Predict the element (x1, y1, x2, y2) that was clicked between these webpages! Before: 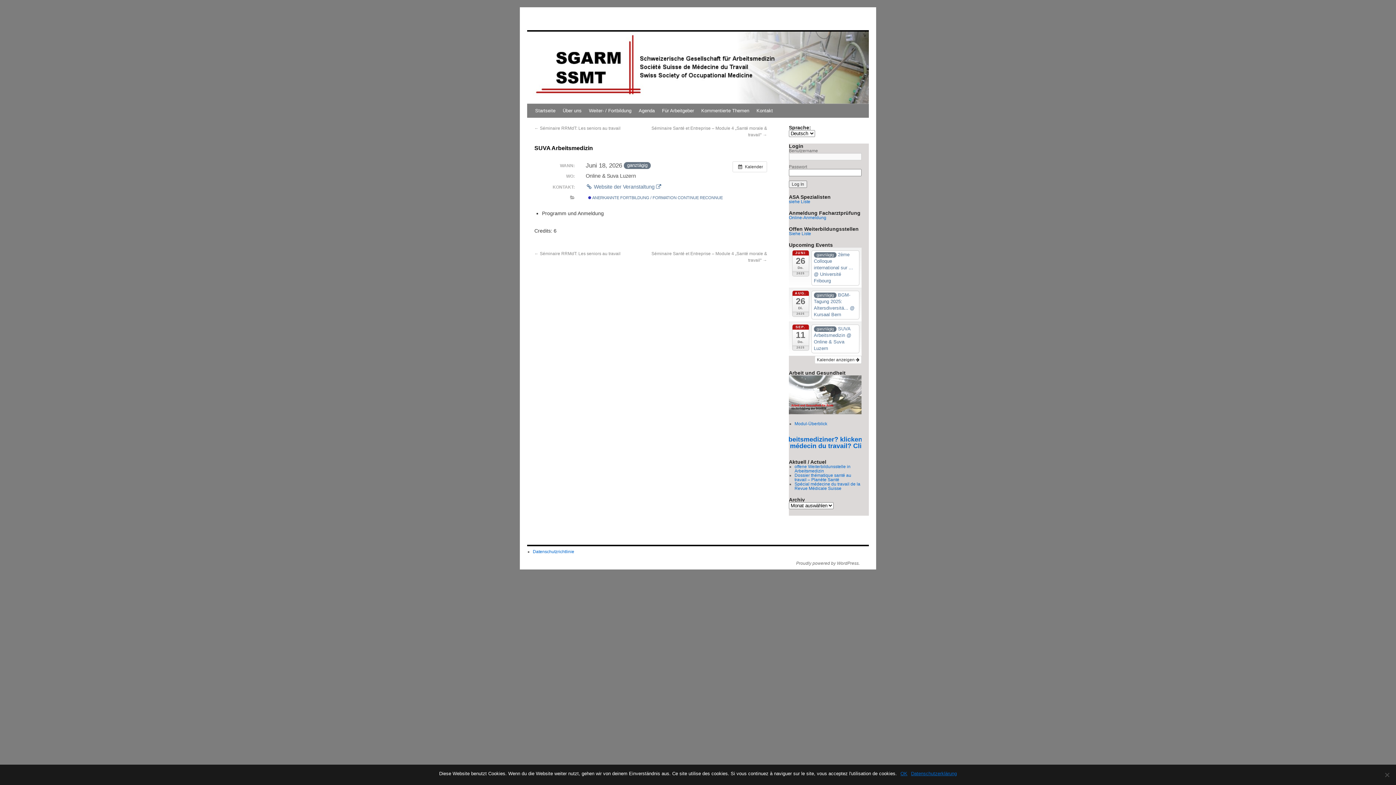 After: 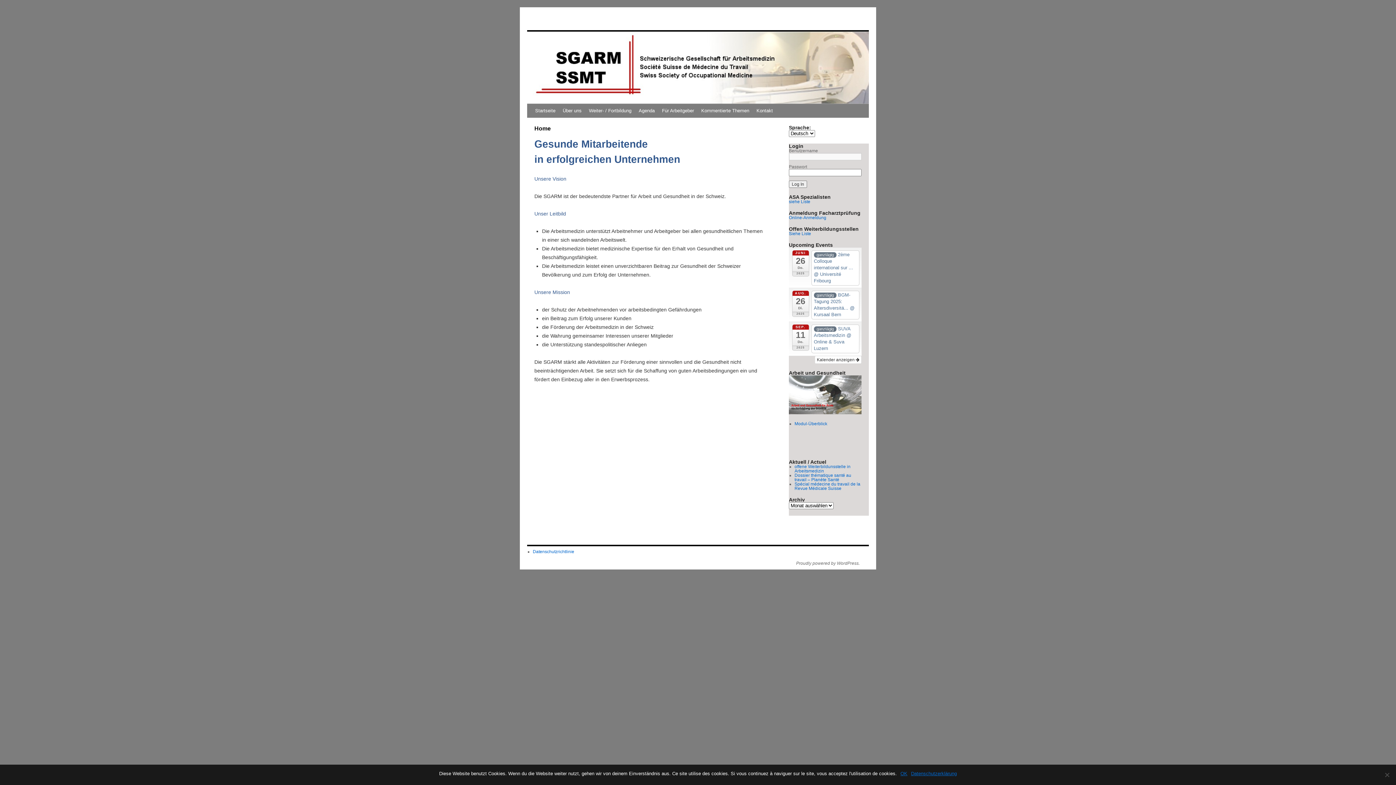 Action: label: Startseite bbox: (531, 104, 559, 117)